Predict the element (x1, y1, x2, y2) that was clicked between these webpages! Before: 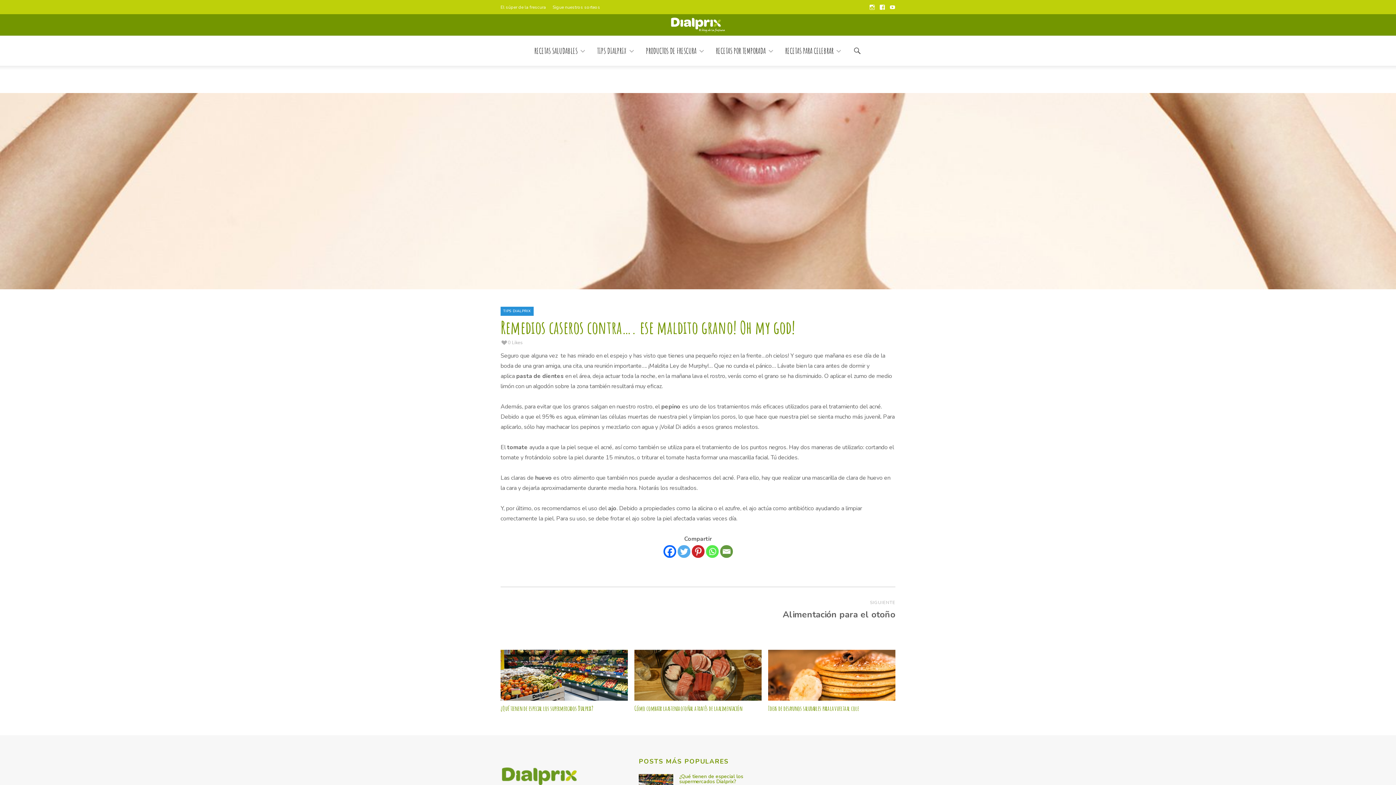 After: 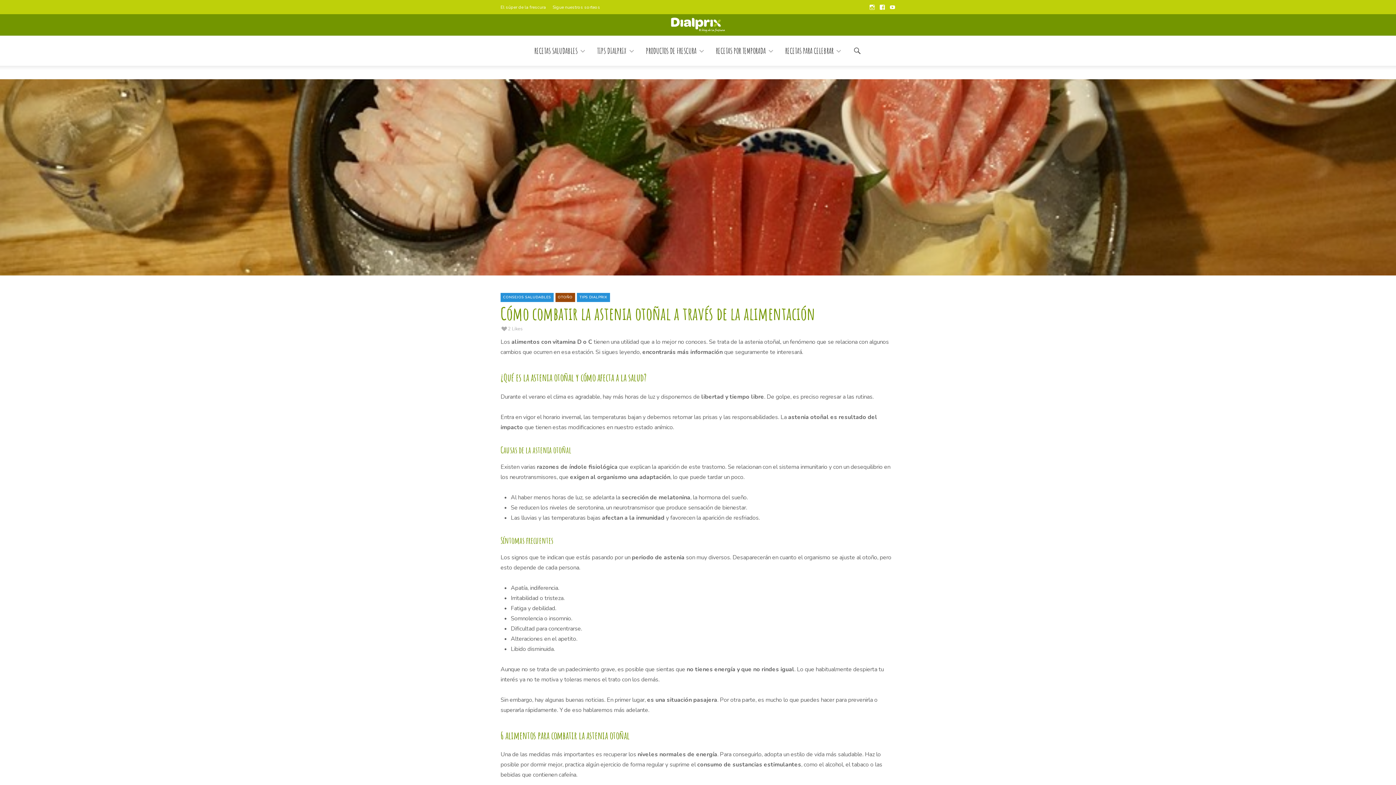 Action: bbox: (634, 704, 742, 712) label: Cómo combatir la astenia otoñal a través de la alimentación